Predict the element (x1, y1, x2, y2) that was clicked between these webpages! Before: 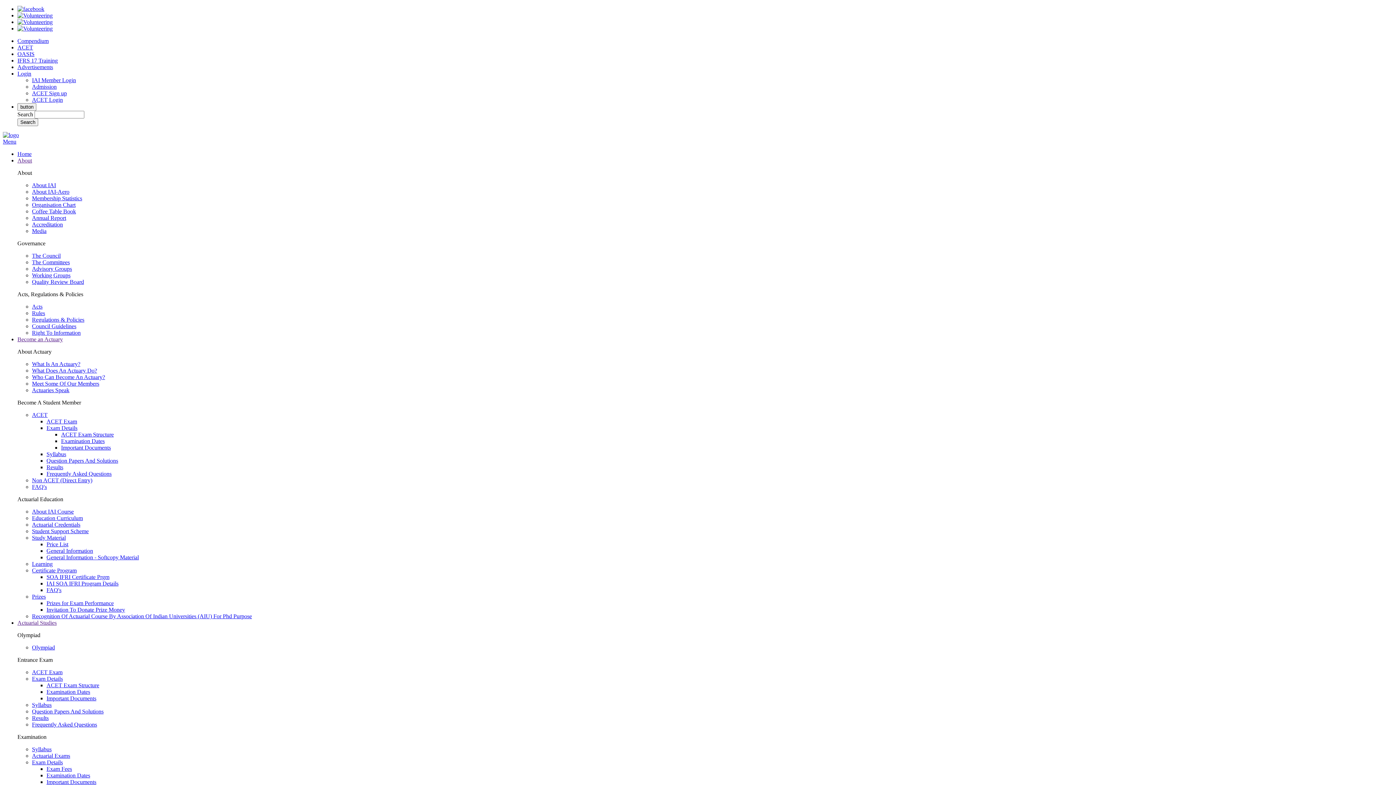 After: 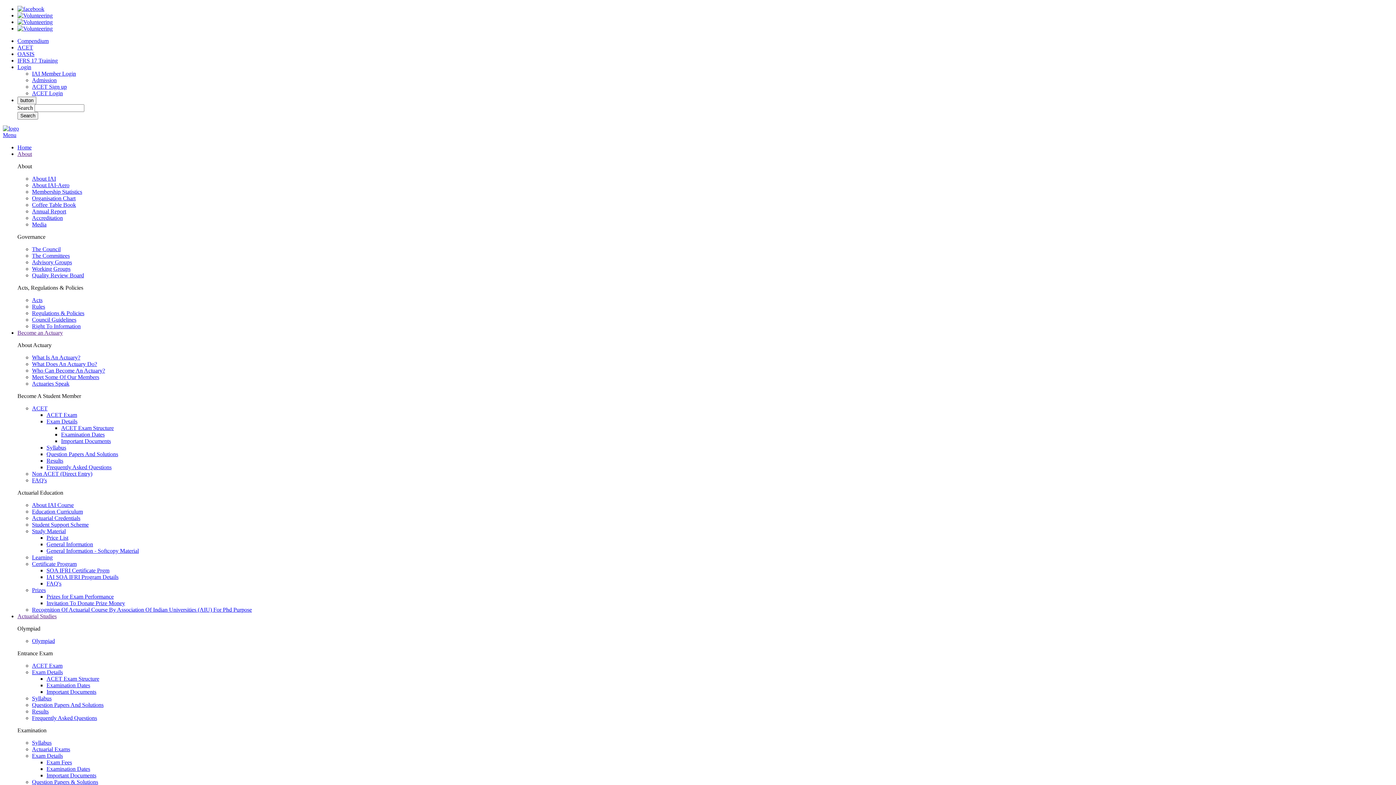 Action: bbox: (32, 528, 88, 534) label: Student Support Scheme